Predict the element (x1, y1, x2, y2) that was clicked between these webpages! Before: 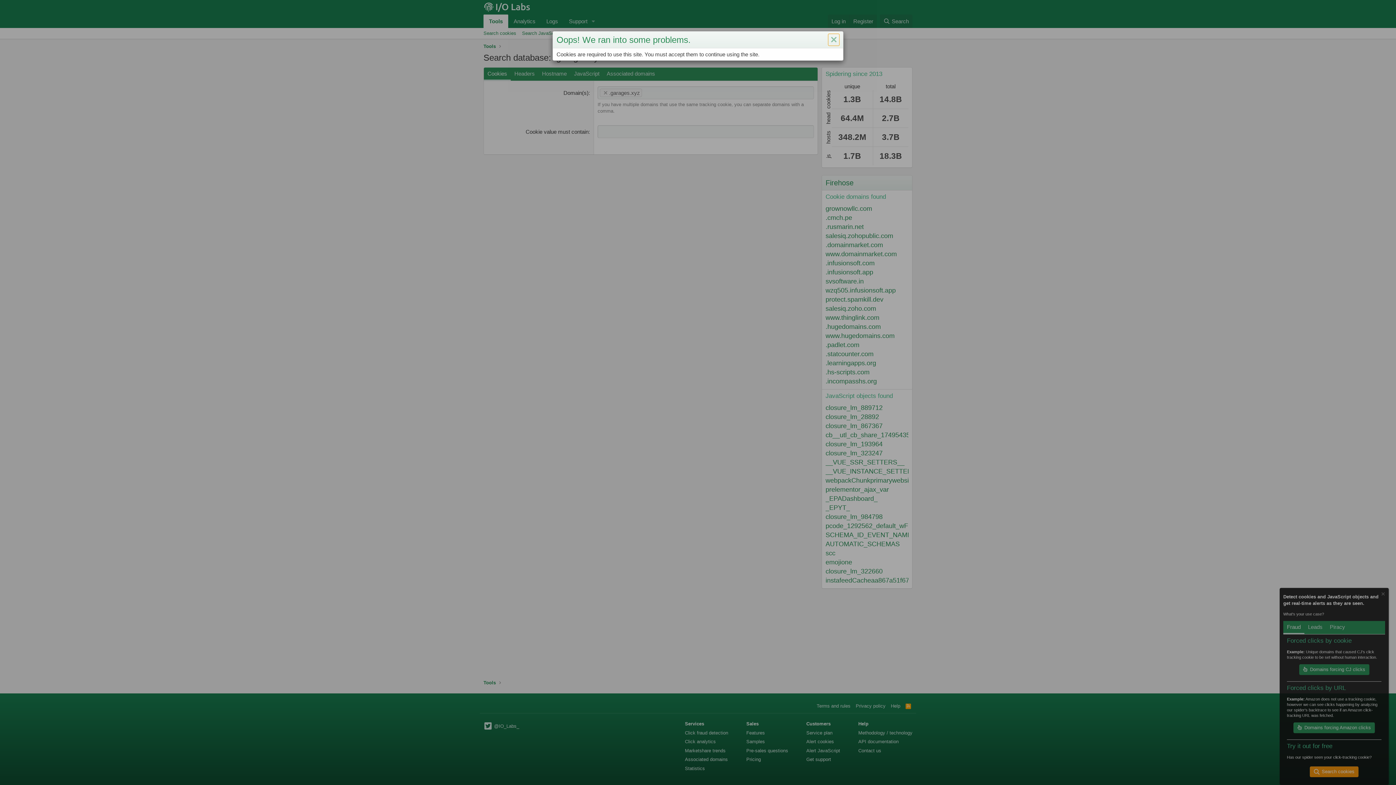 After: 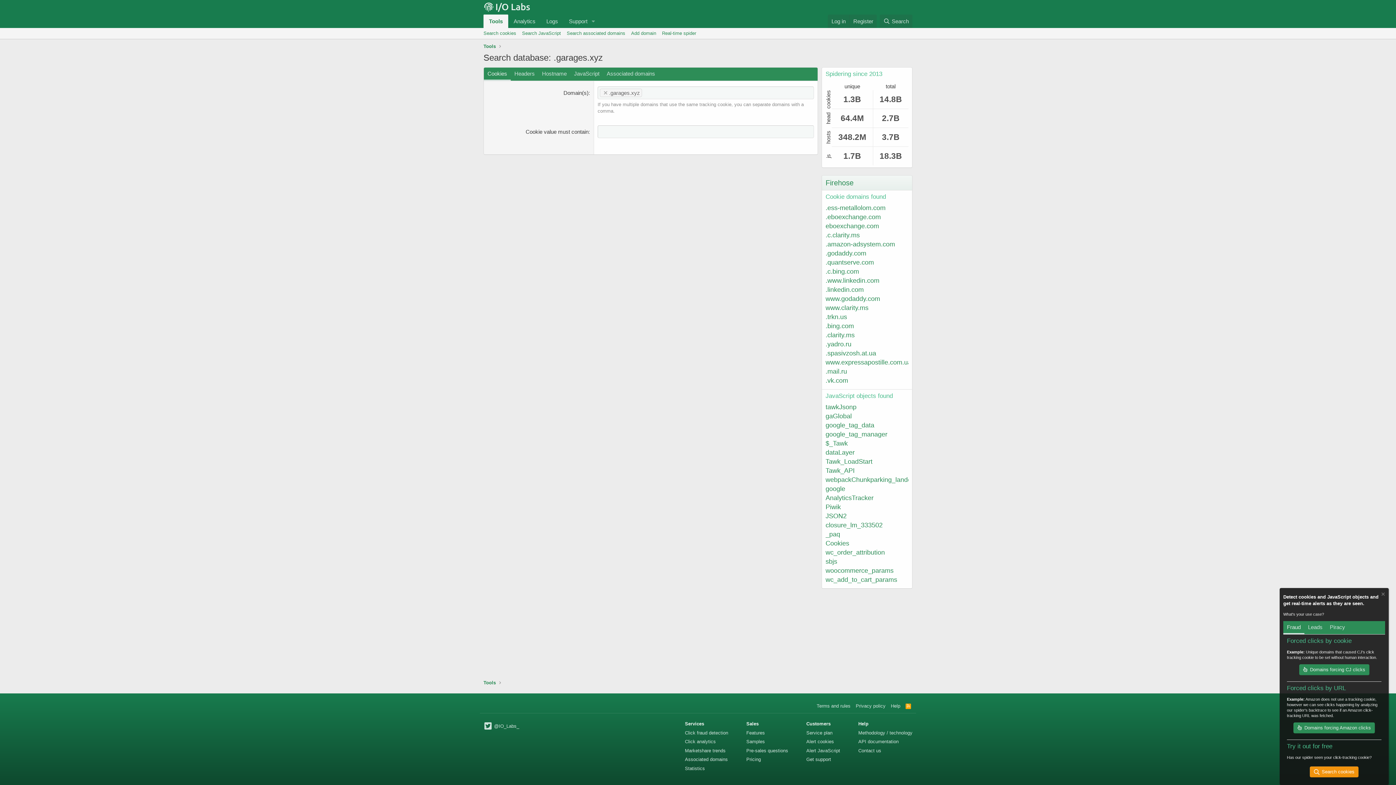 Action: bbox: (828, 33, 839, 45) label: Close